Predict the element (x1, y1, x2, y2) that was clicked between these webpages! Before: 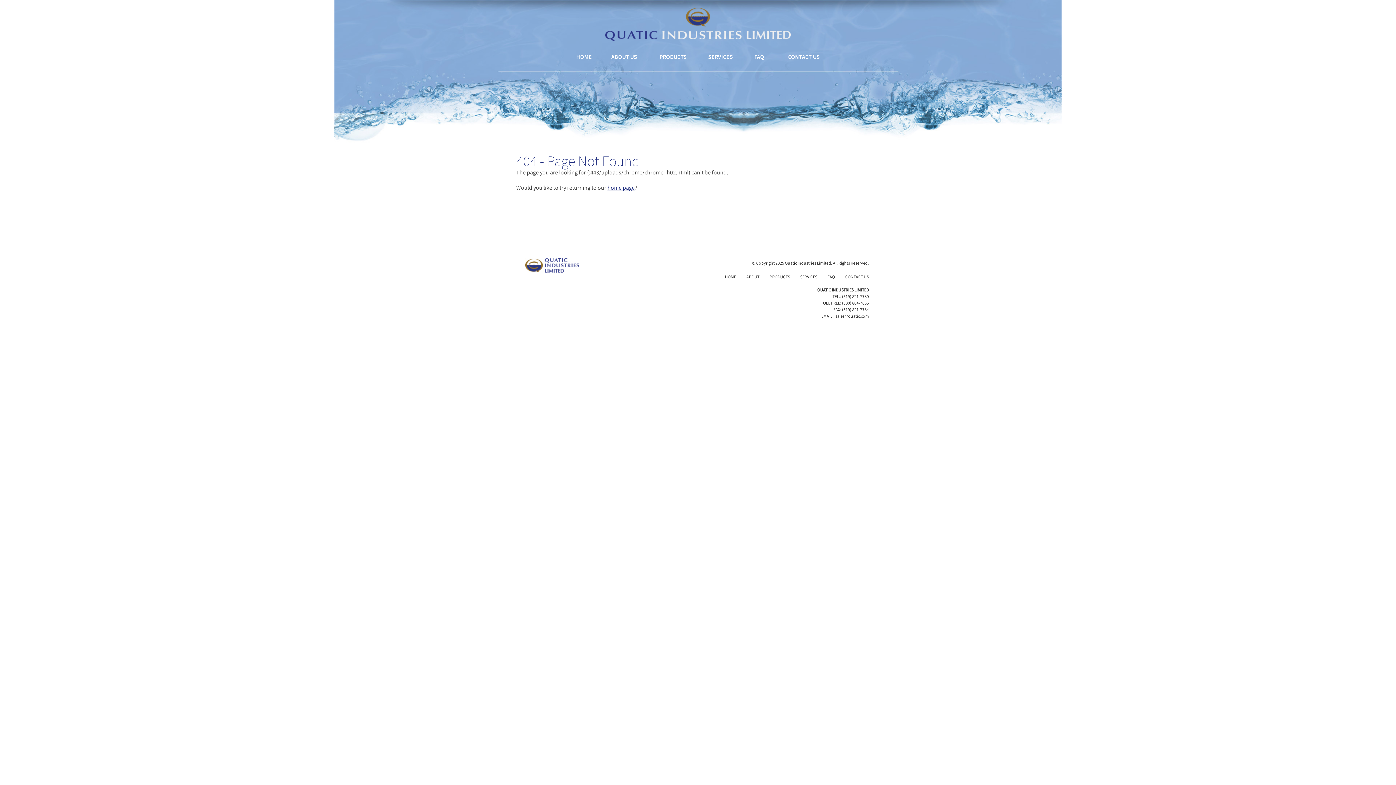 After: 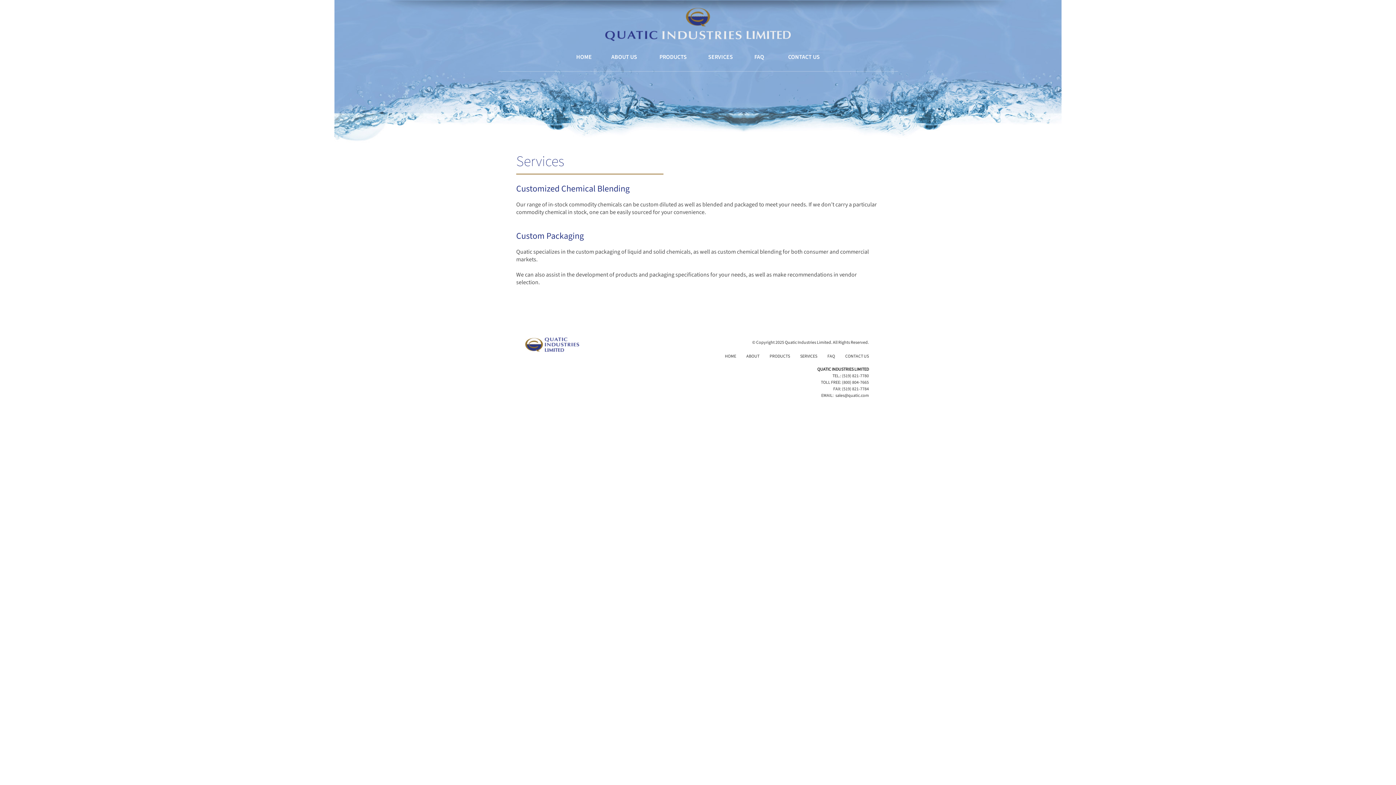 Action: bbox: (791, 274, 817, 280) label: SERVICES